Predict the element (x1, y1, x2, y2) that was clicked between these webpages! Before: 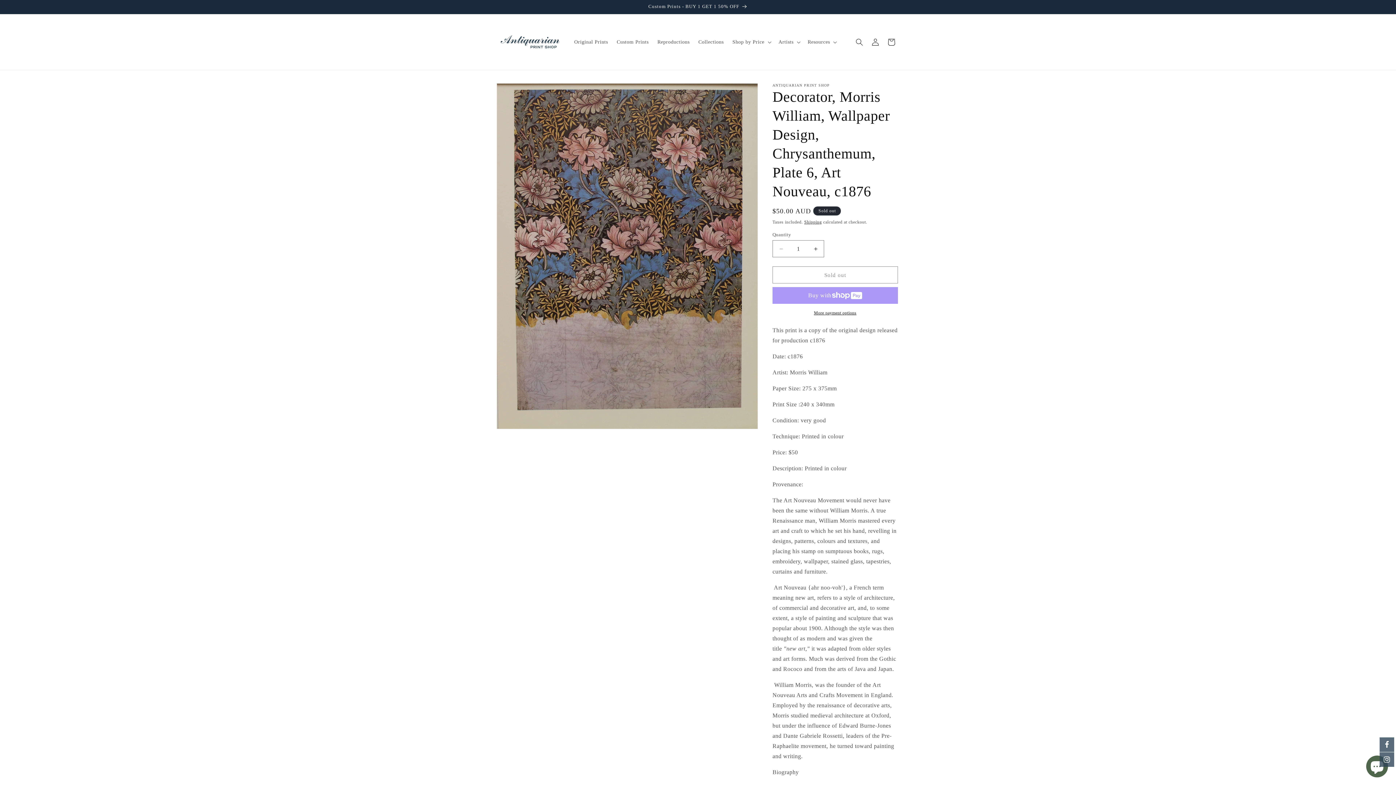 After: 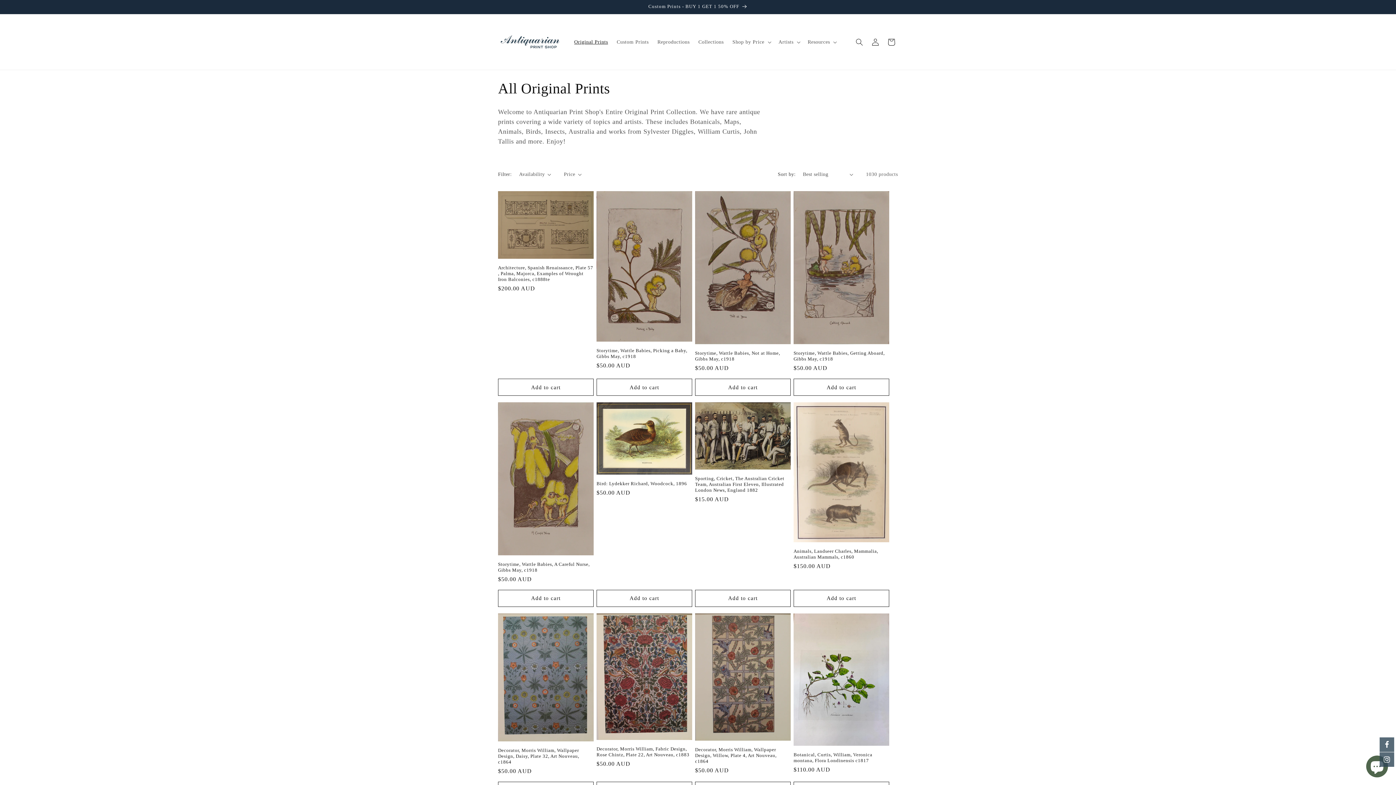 Action: label: Original Prints bbox: (570, 34, 612, 49)